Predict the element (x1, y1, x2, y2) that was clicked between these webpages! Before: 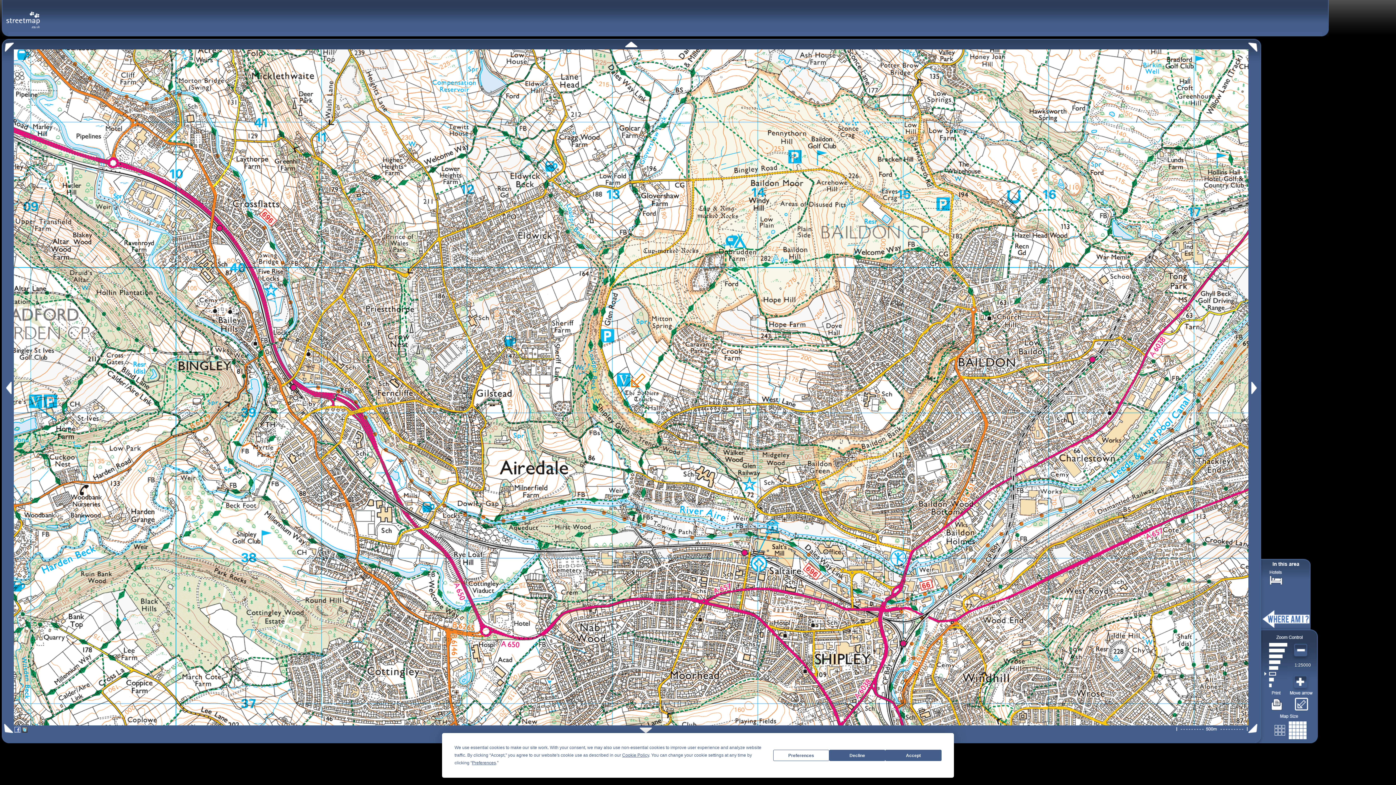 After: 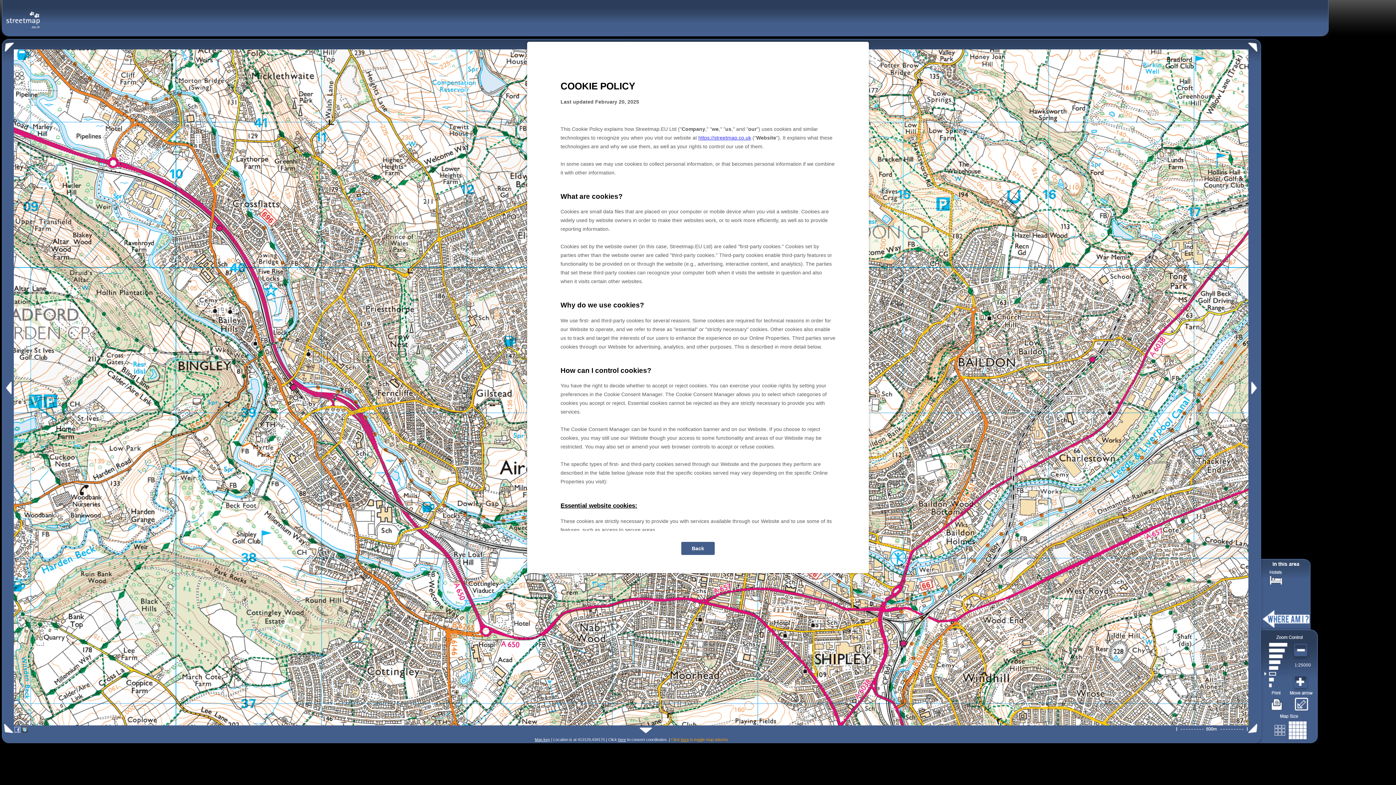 Action: bbox: (622, 753, 649, 758) label: Cookie Policy